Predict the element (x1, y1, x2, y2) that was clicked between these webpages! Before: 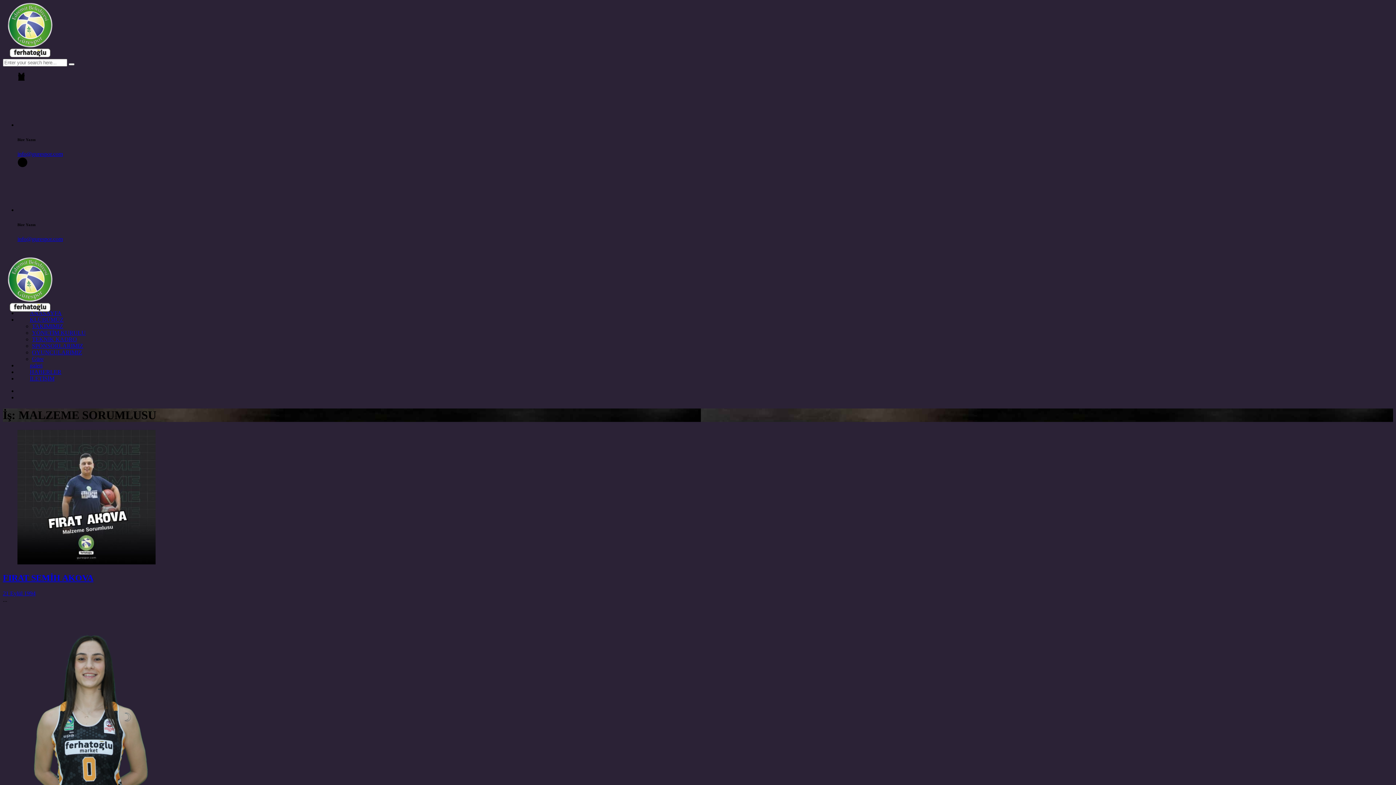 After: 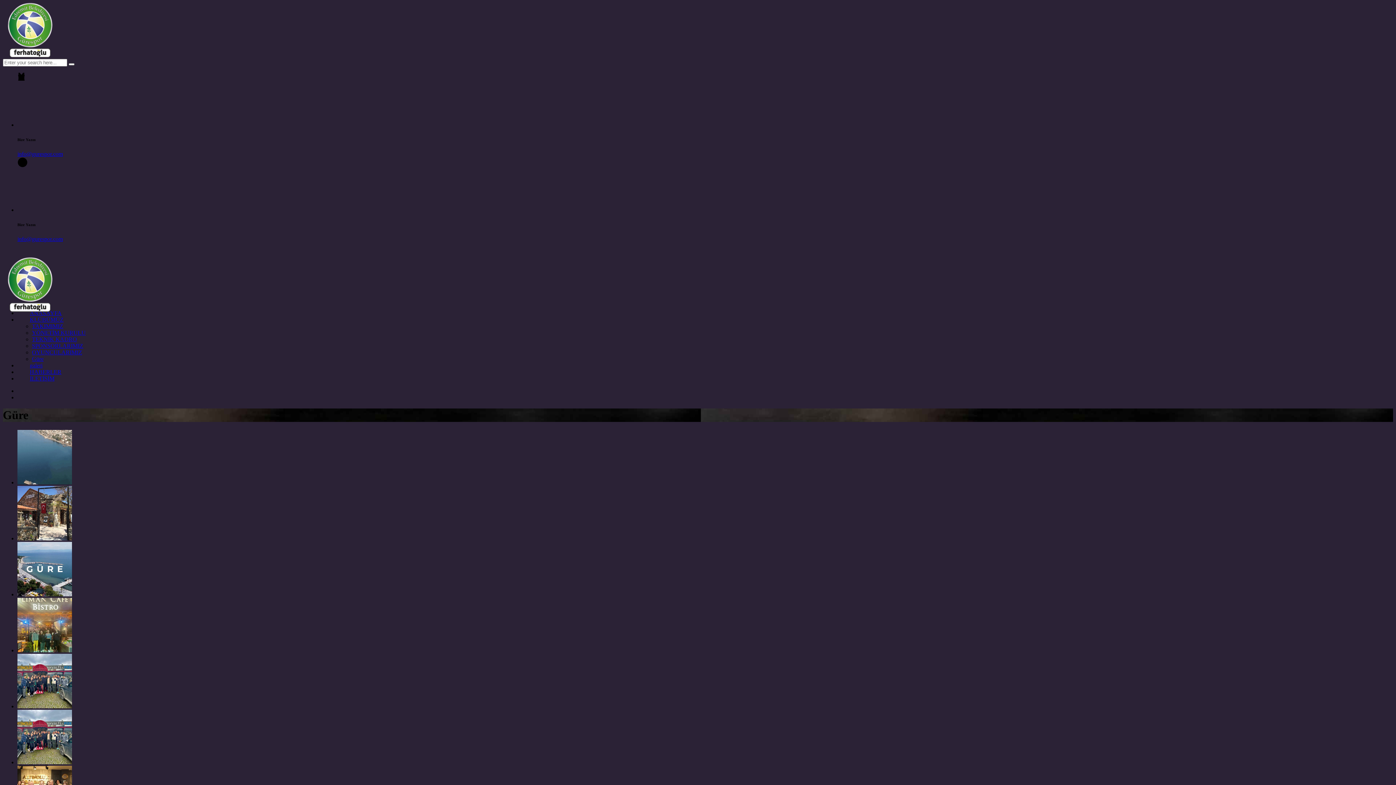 Action: bbox: (32, 355, 43, 362) label: Güre